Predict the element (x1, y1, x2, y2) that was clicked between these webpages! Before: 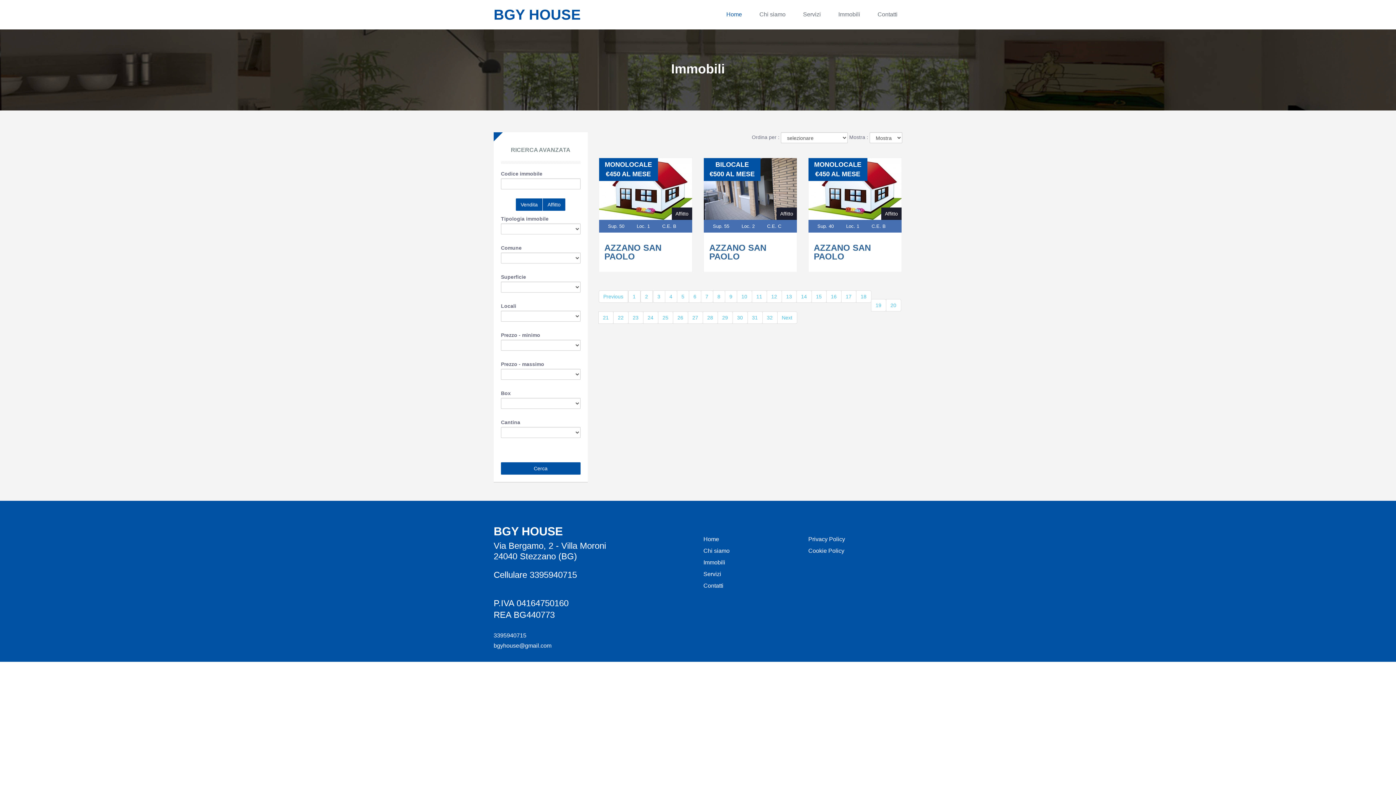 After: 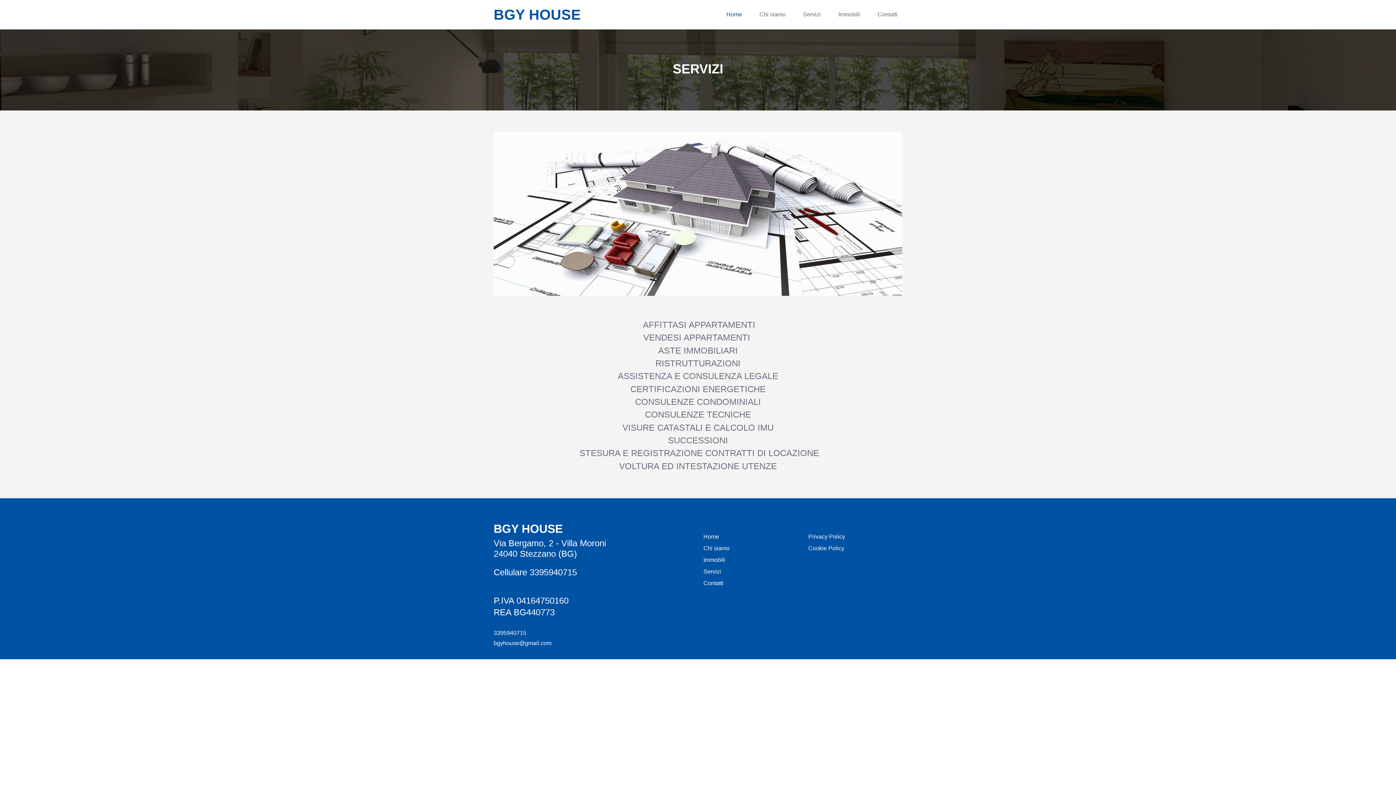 Action: bbox: (703, 569, 797, 579) label: Servizi